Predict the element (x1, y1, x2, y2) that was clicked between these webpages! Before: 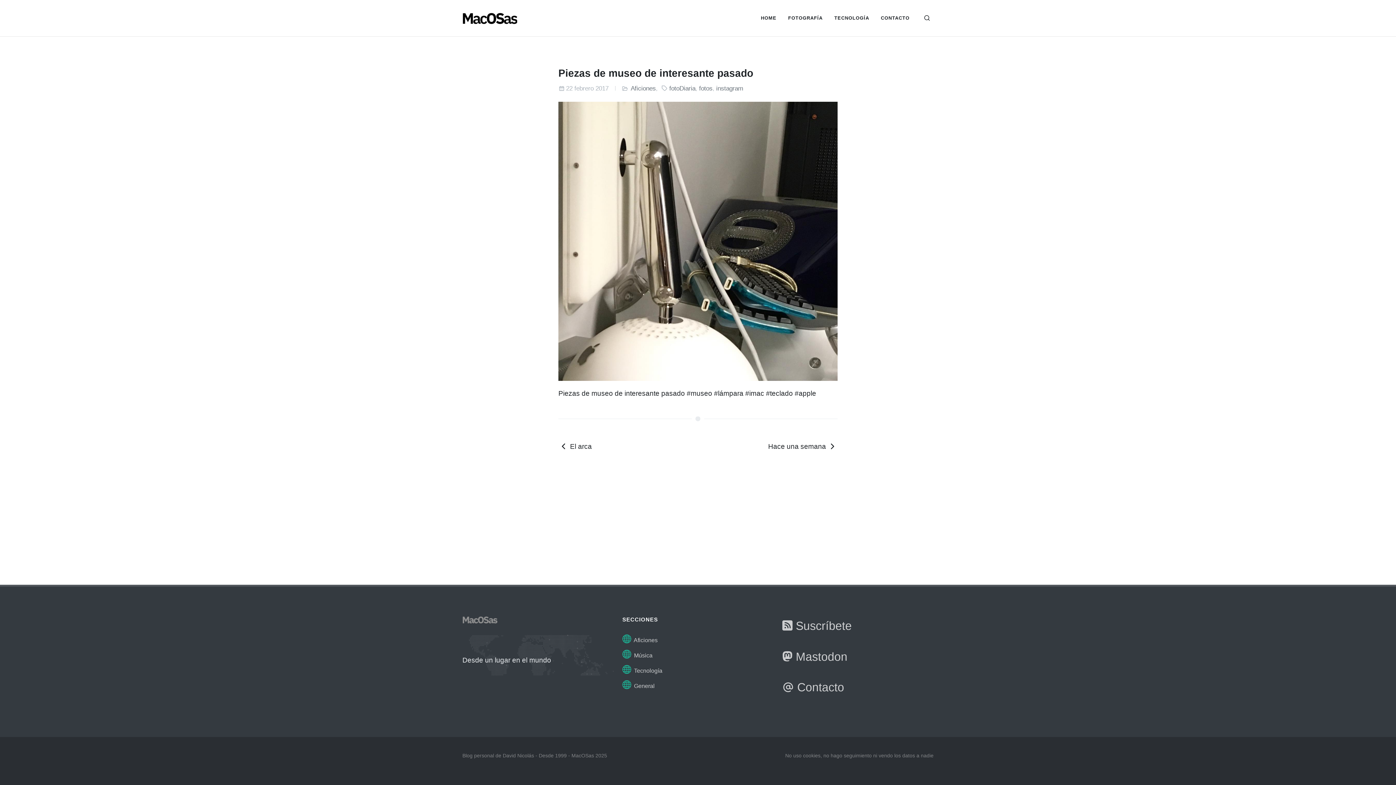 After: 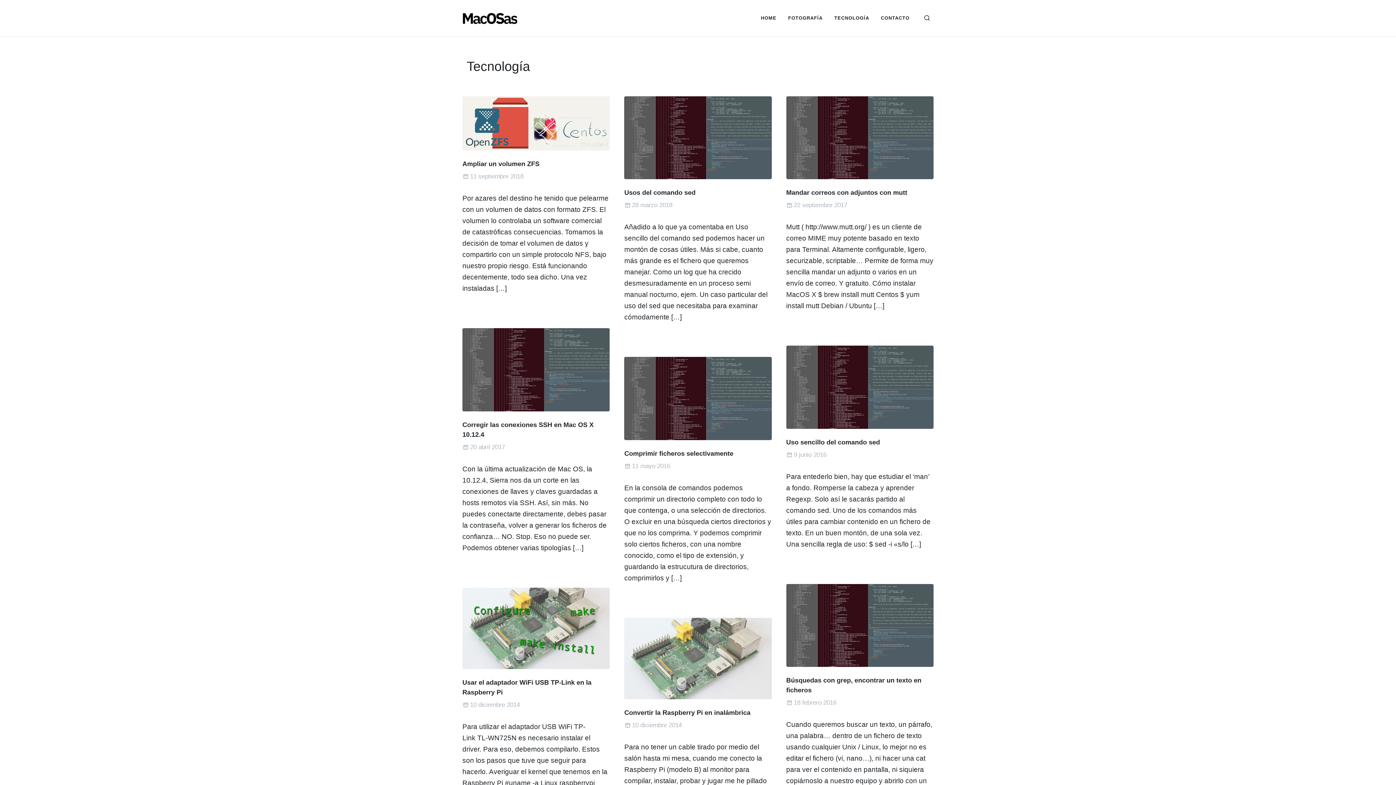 Action: label:  Tecnología bbox: (622, 663, 773, 675)